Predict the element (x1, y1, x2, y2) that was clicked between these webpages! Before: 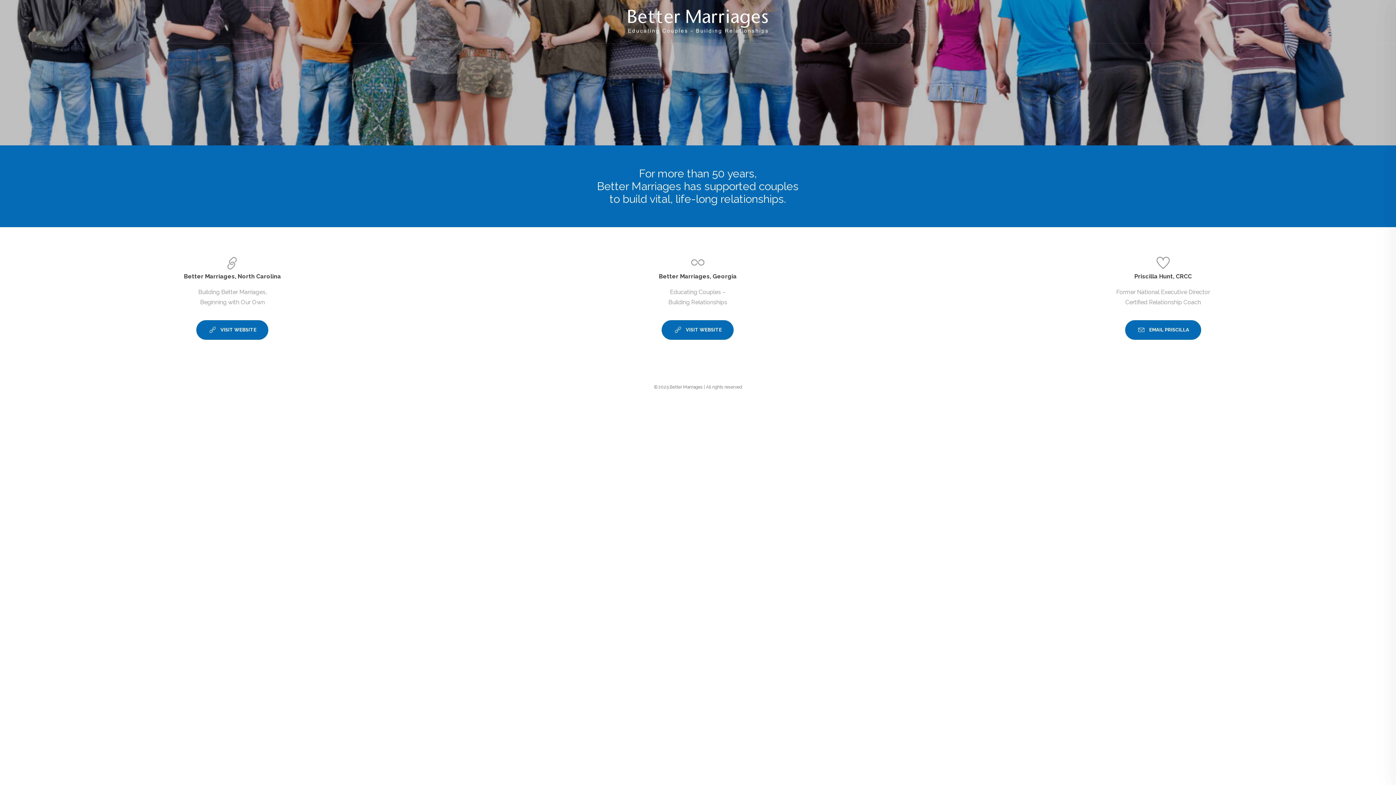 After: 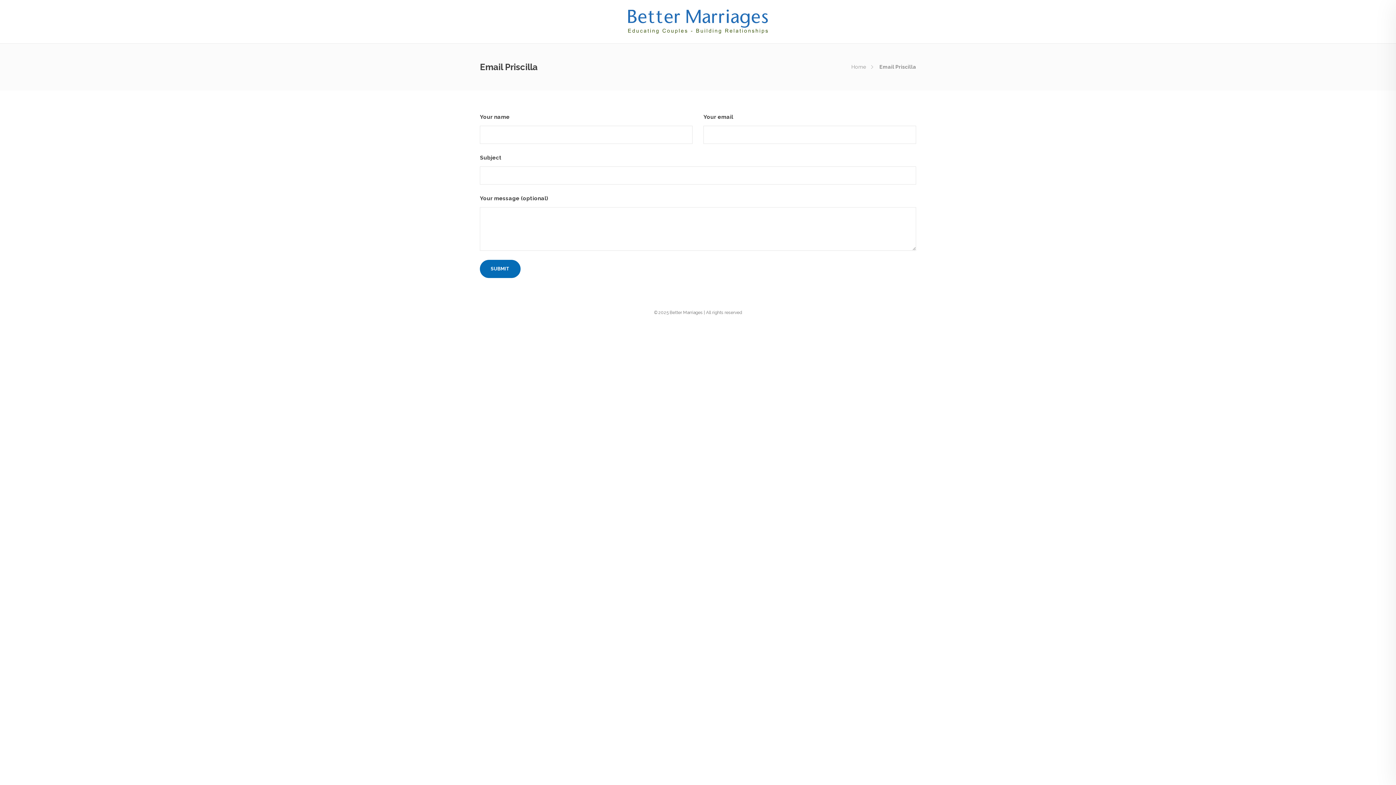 Action: bbox: (1125, 320, 1201, 340) label:  EMAIL PRISCILLA